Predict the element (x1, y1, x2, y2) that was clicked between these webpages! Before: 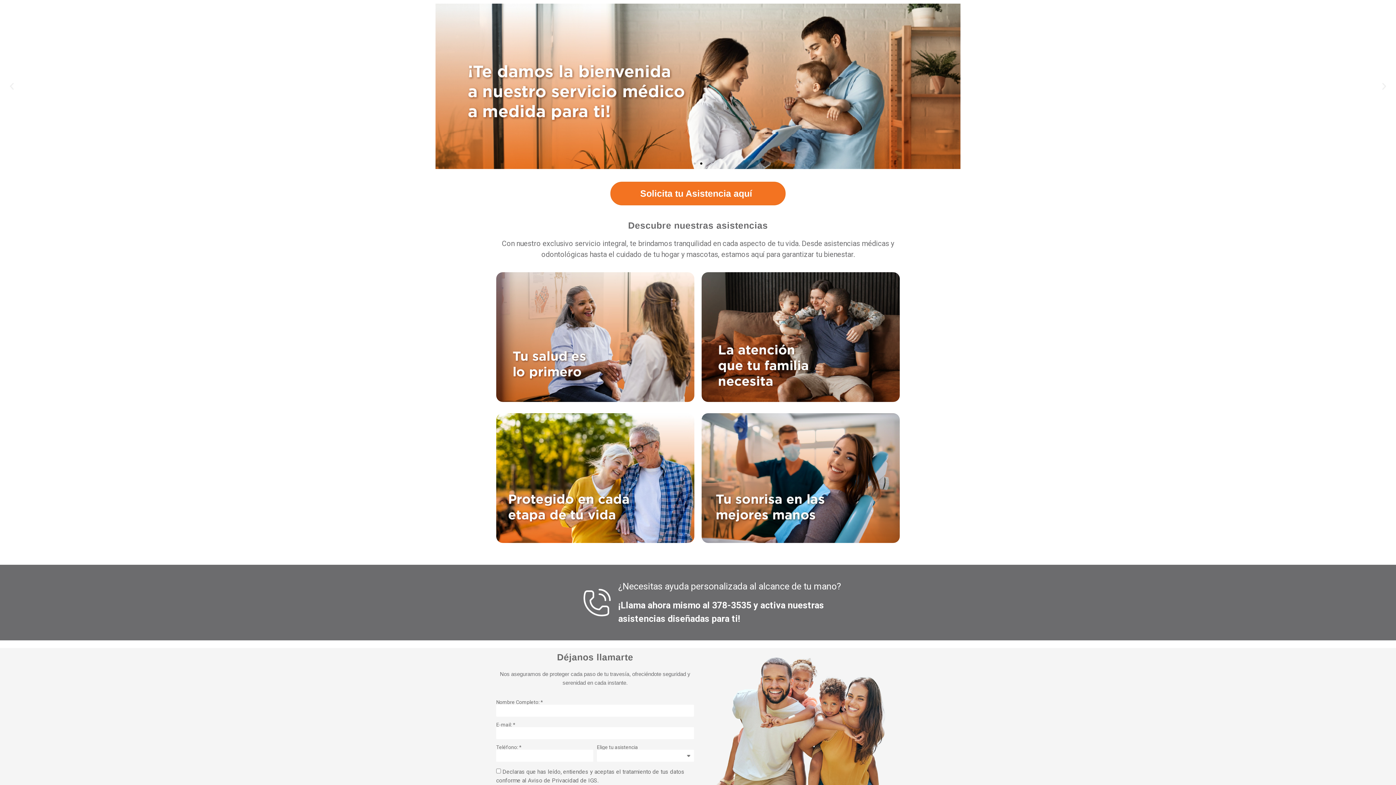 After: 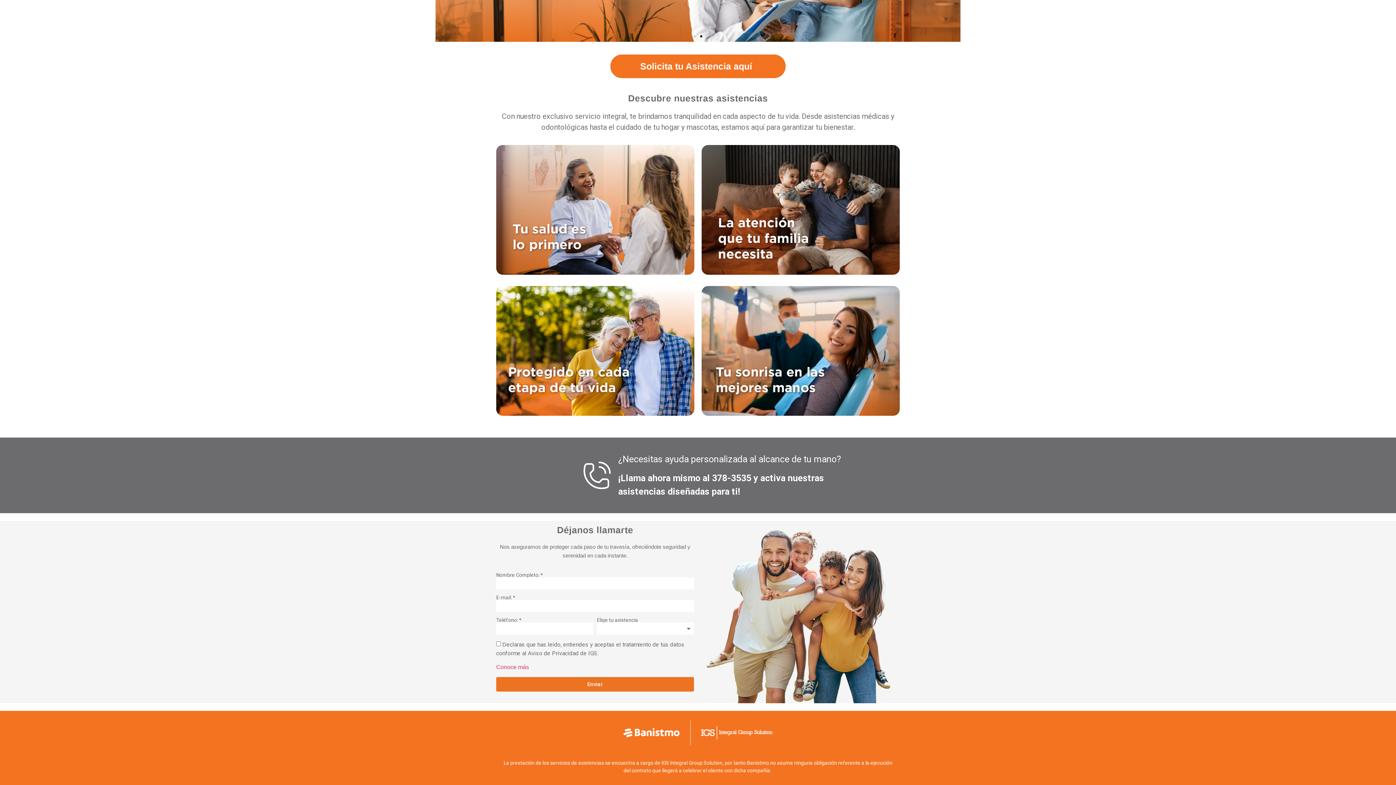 Action: label: Solicita tu Asistencia aquí bbox: (610, 181, 785, 205)